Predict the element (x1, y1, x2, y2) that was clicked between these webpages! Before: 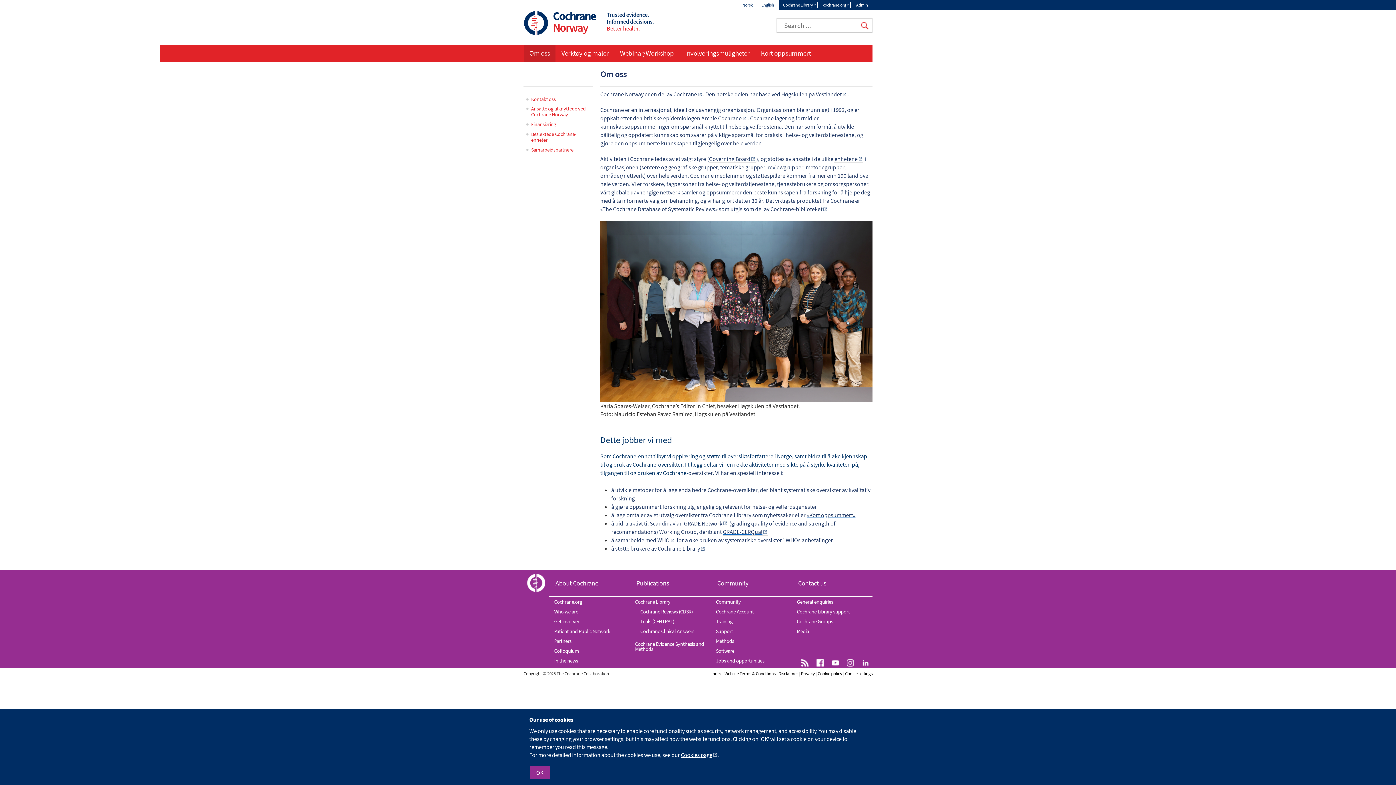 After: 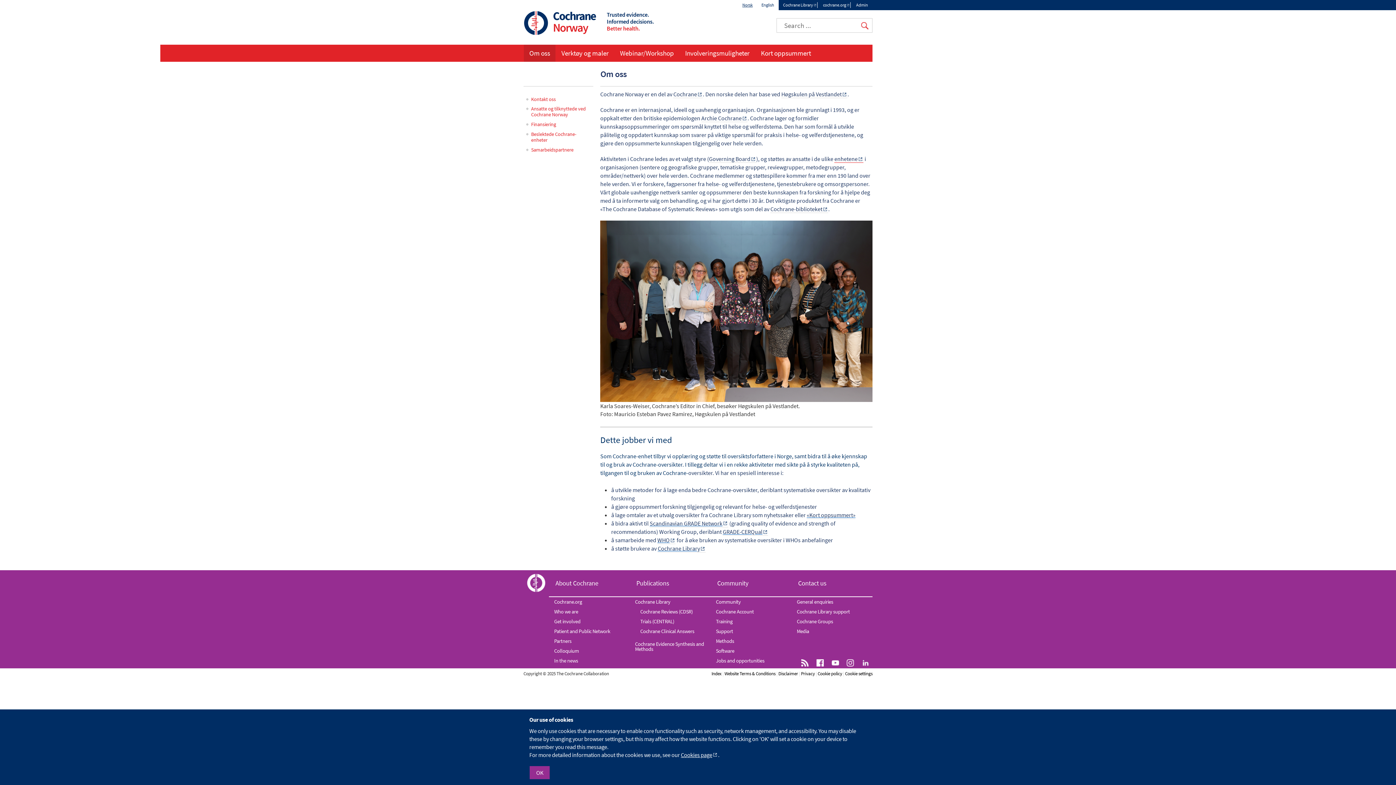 Action: label: enhetene bbox: (834, 155, 863, 162)